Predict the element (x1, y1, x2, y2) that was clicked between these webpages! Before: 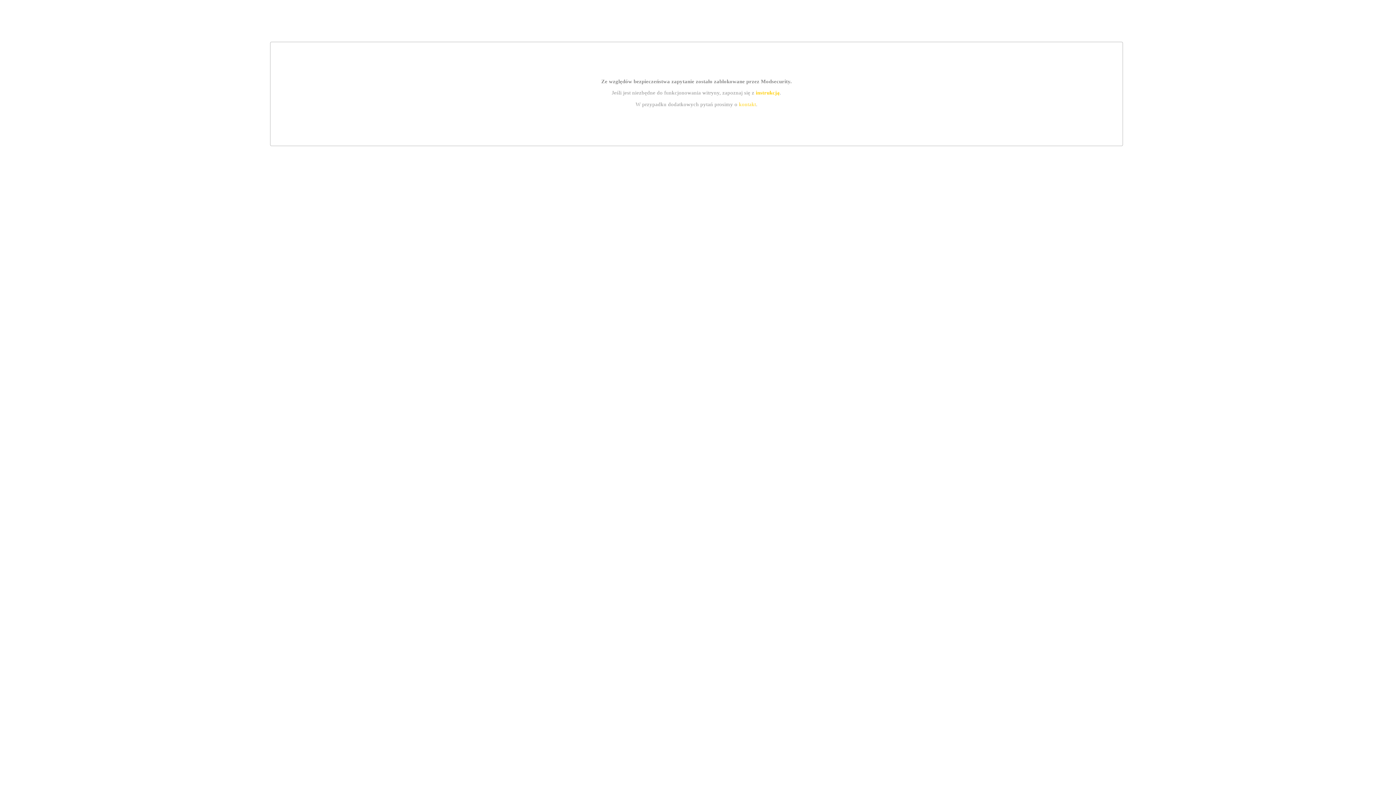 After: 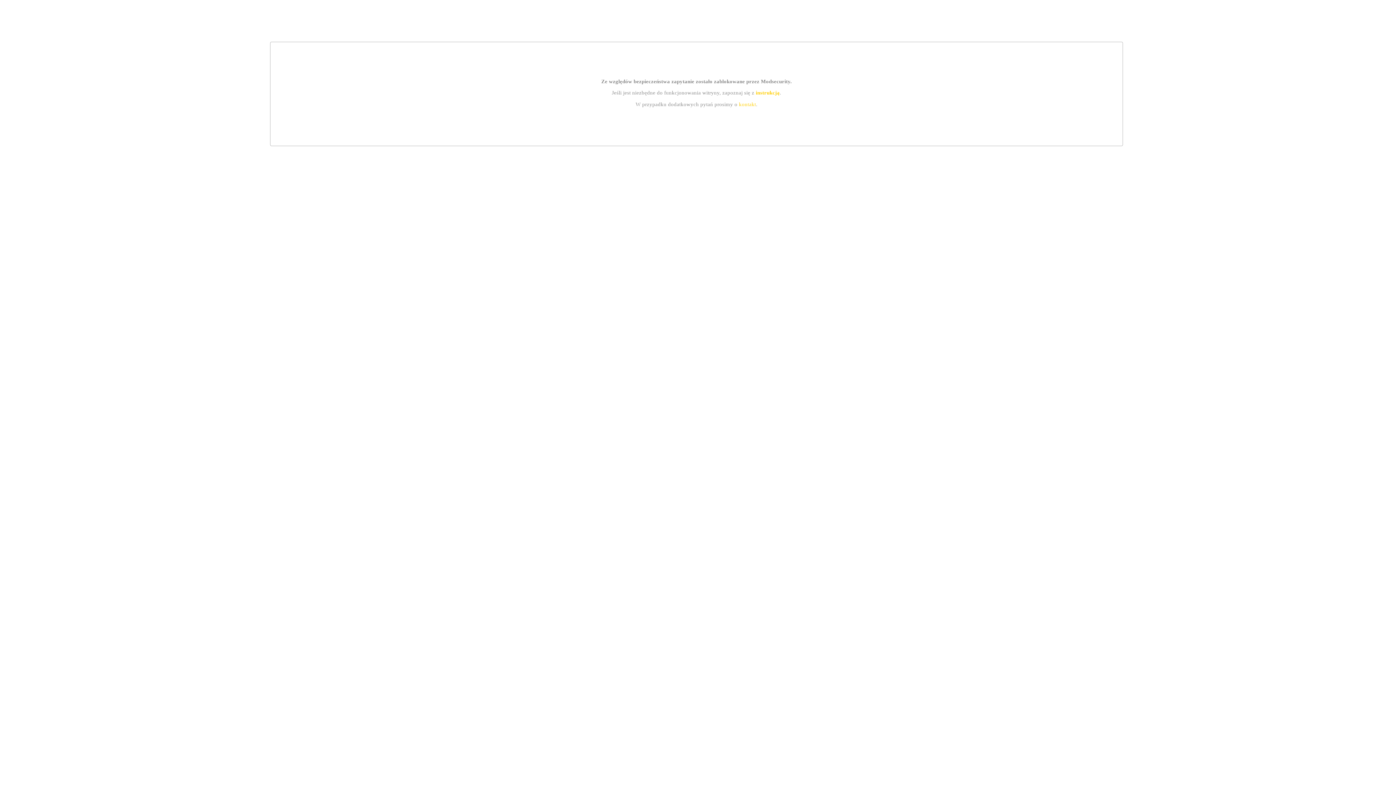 Action: bbox: (755, 89, 779, 95) label: instrukcją